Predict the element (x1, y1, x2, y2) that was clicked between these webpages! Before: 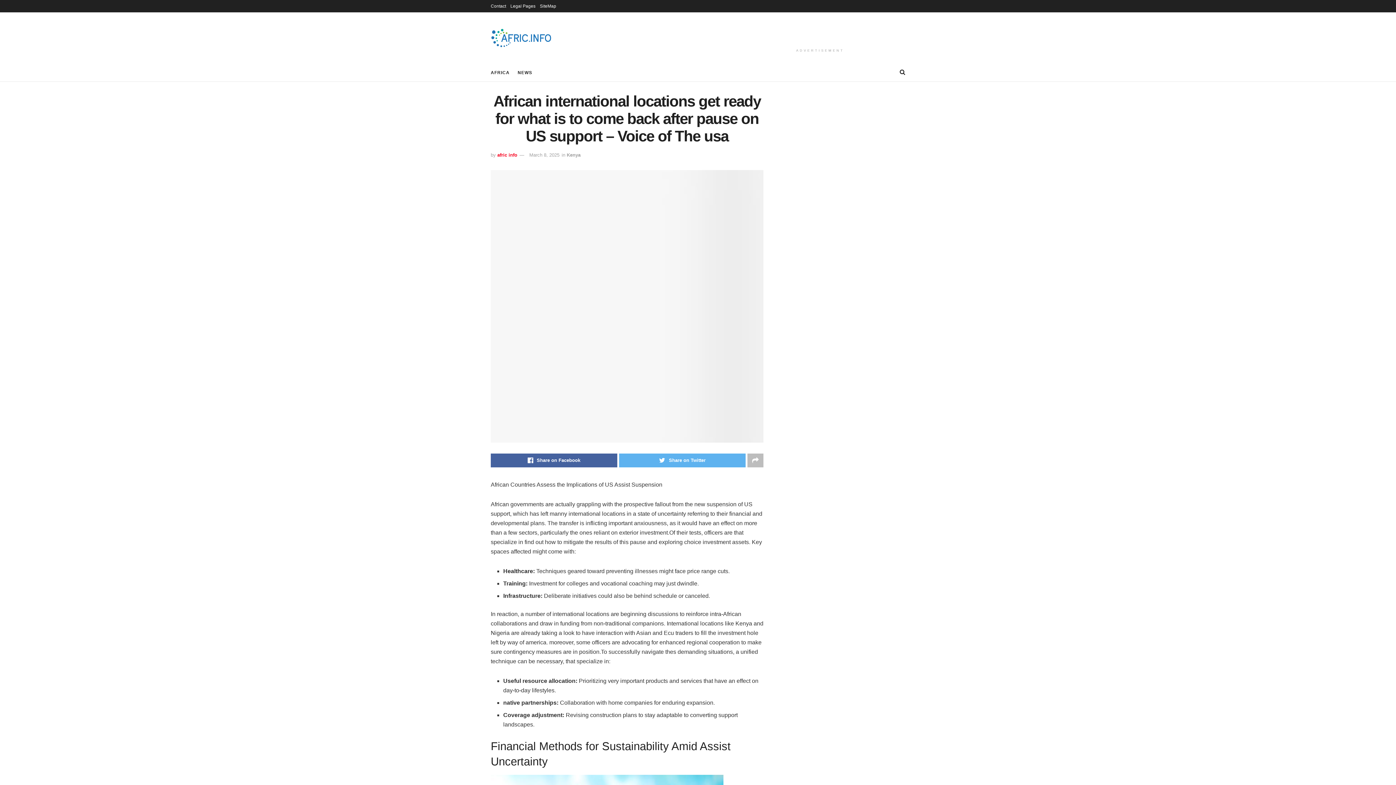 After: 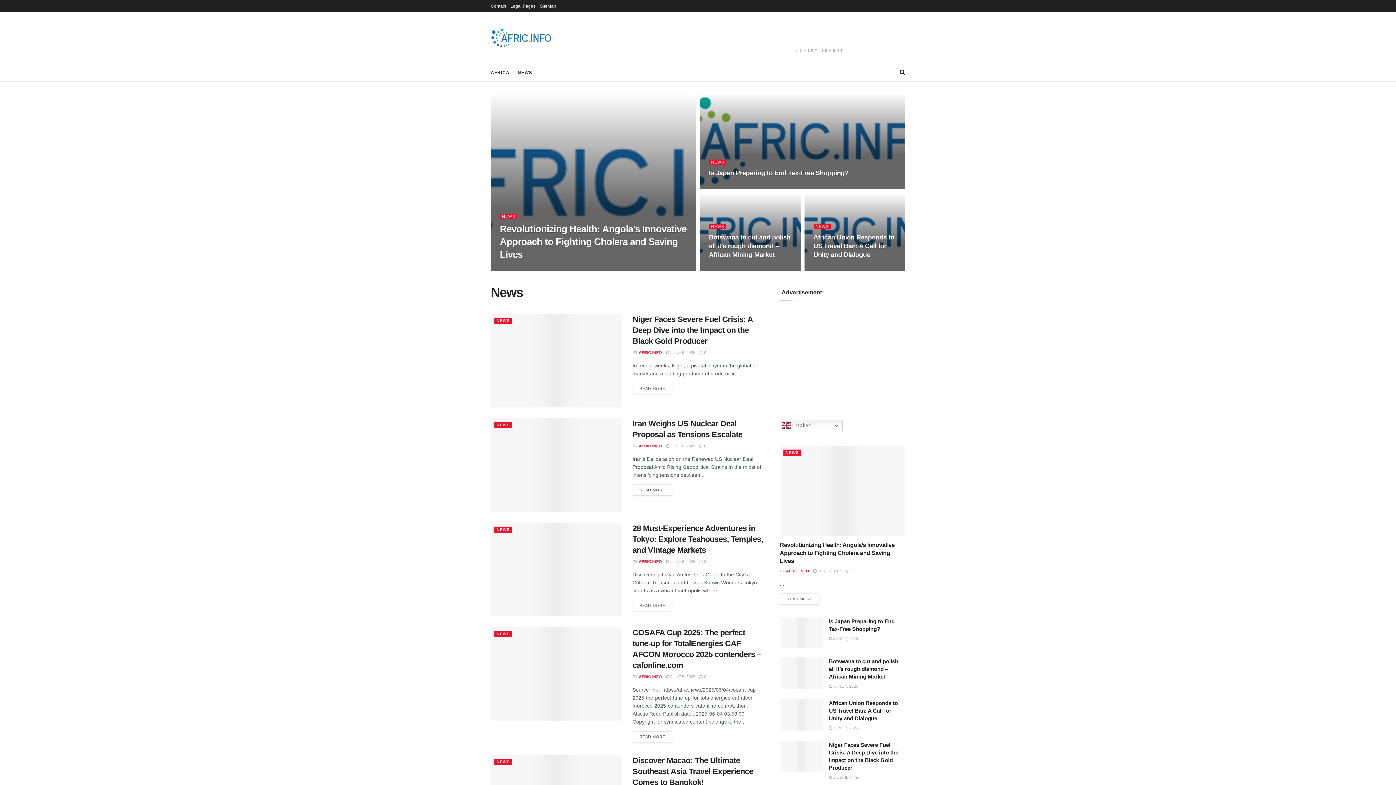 Action: label: NEWS bbox: (517, 68, 532, 77)